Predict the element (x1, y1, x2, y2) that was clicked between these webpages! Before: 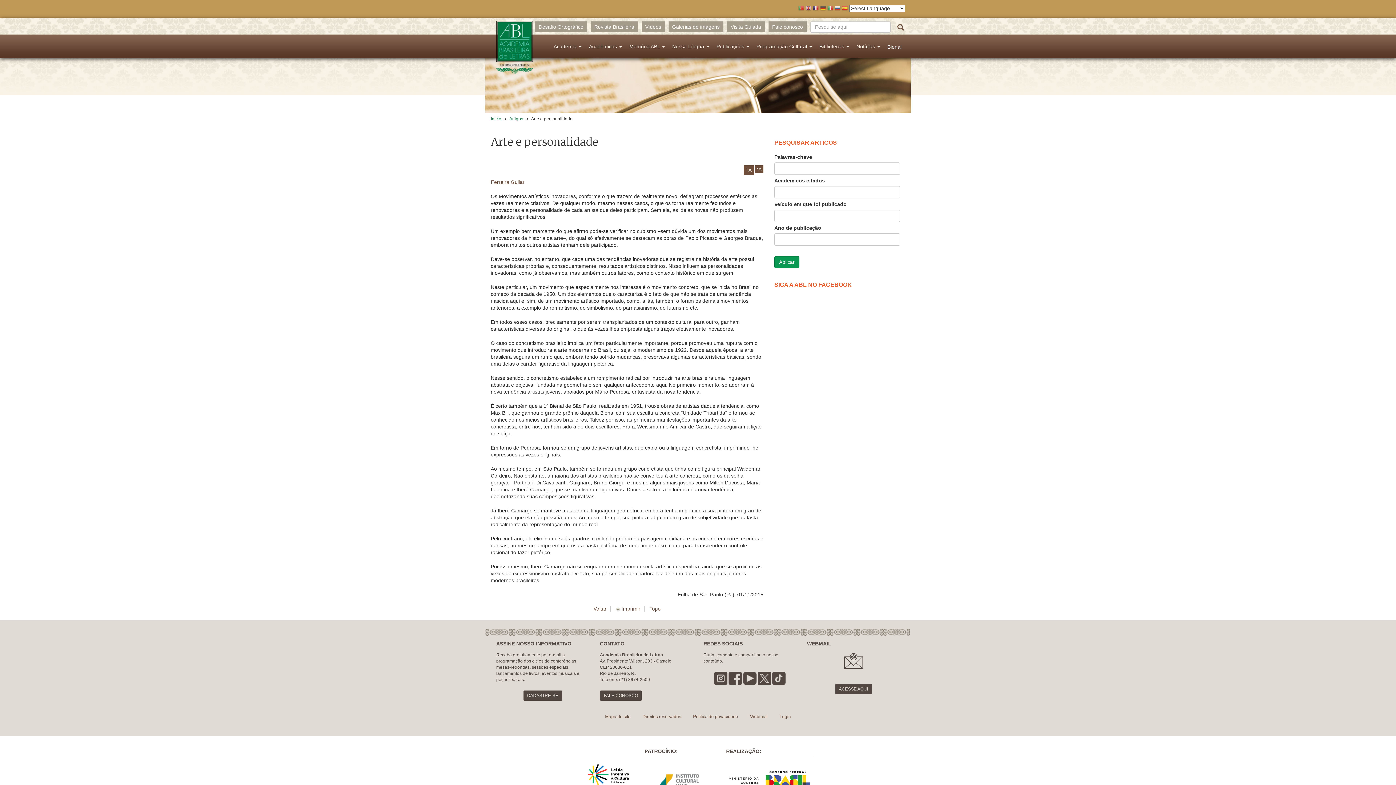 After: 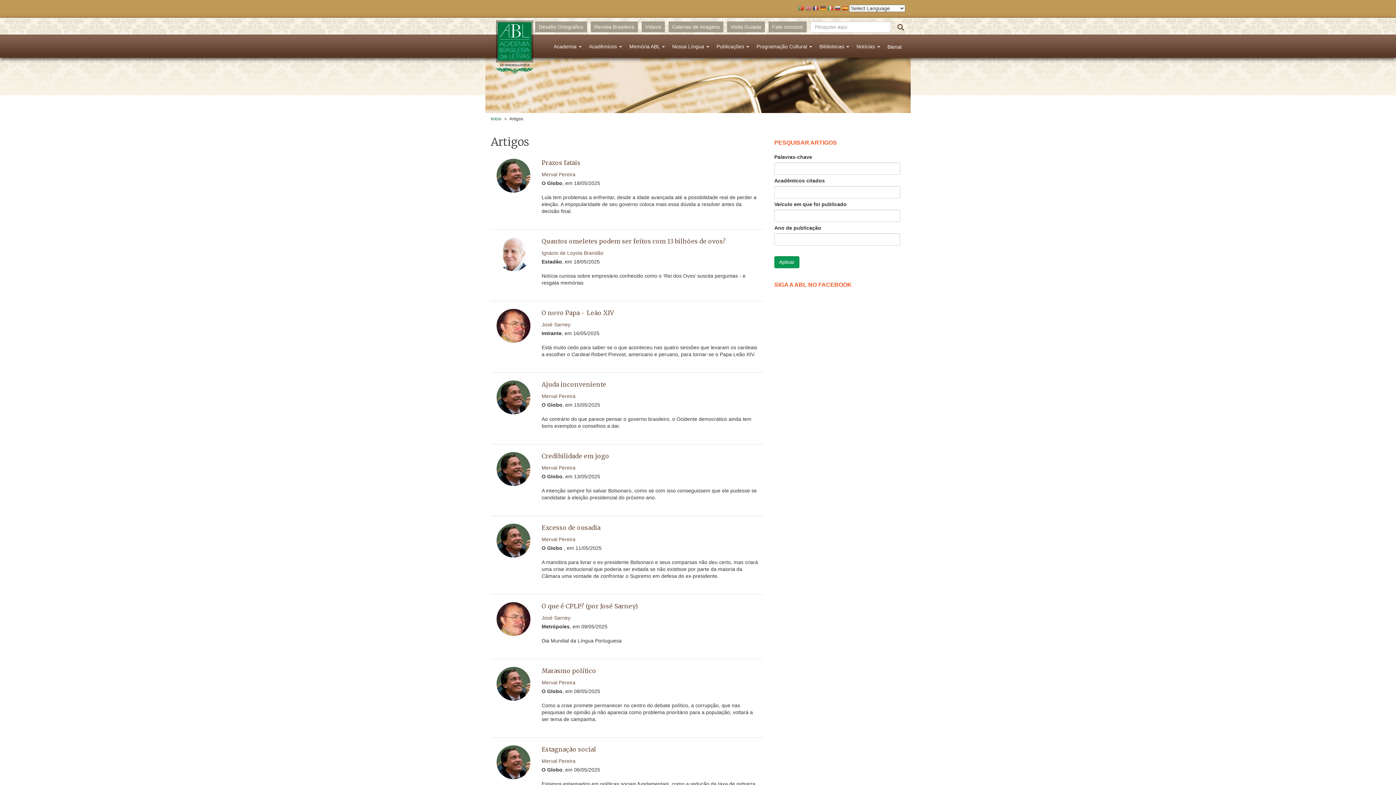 Action: label: Aplicar bbox: (774, 256, 799, 268)